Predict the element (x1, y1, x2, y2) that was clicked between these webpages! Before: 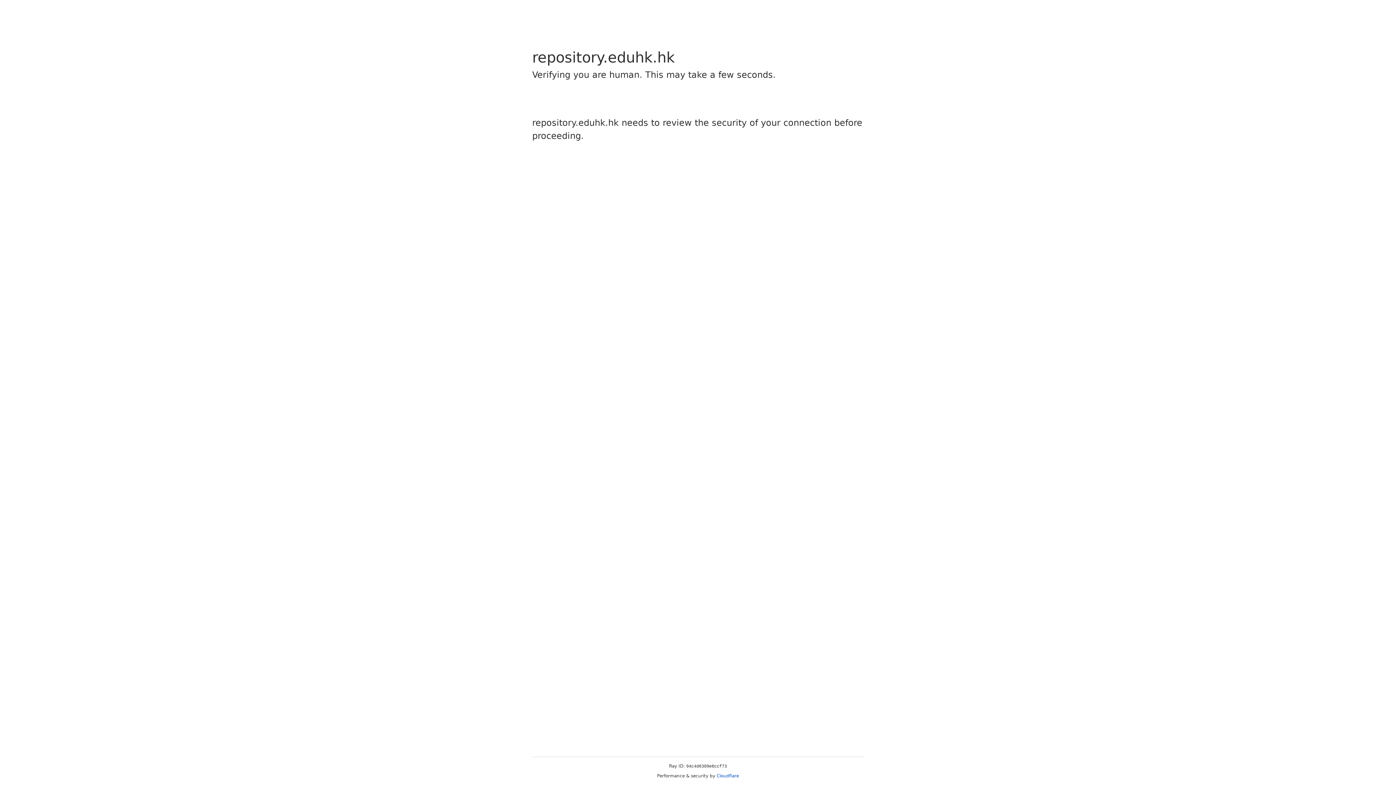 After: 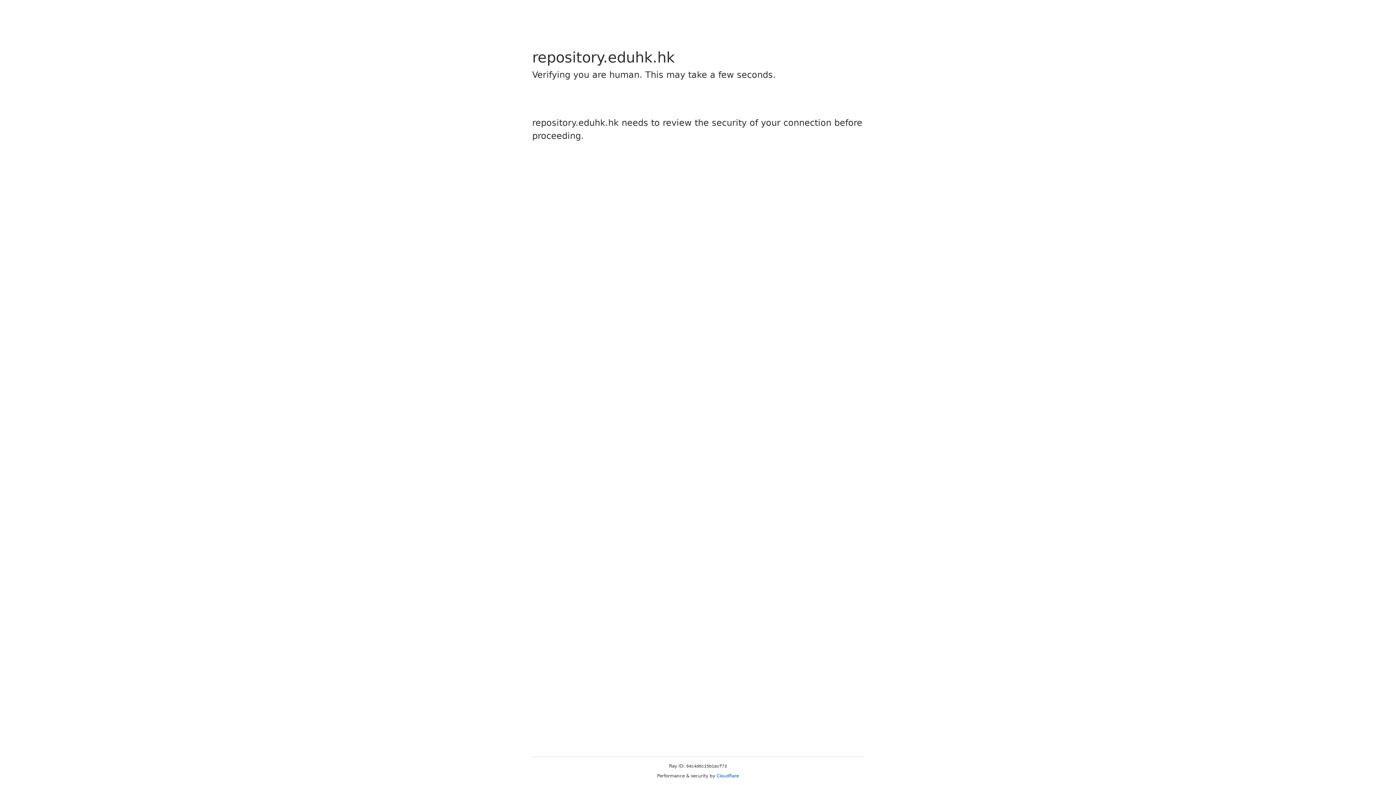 Action: bbox: (716, 773, 739, 778) label: Cloudflare